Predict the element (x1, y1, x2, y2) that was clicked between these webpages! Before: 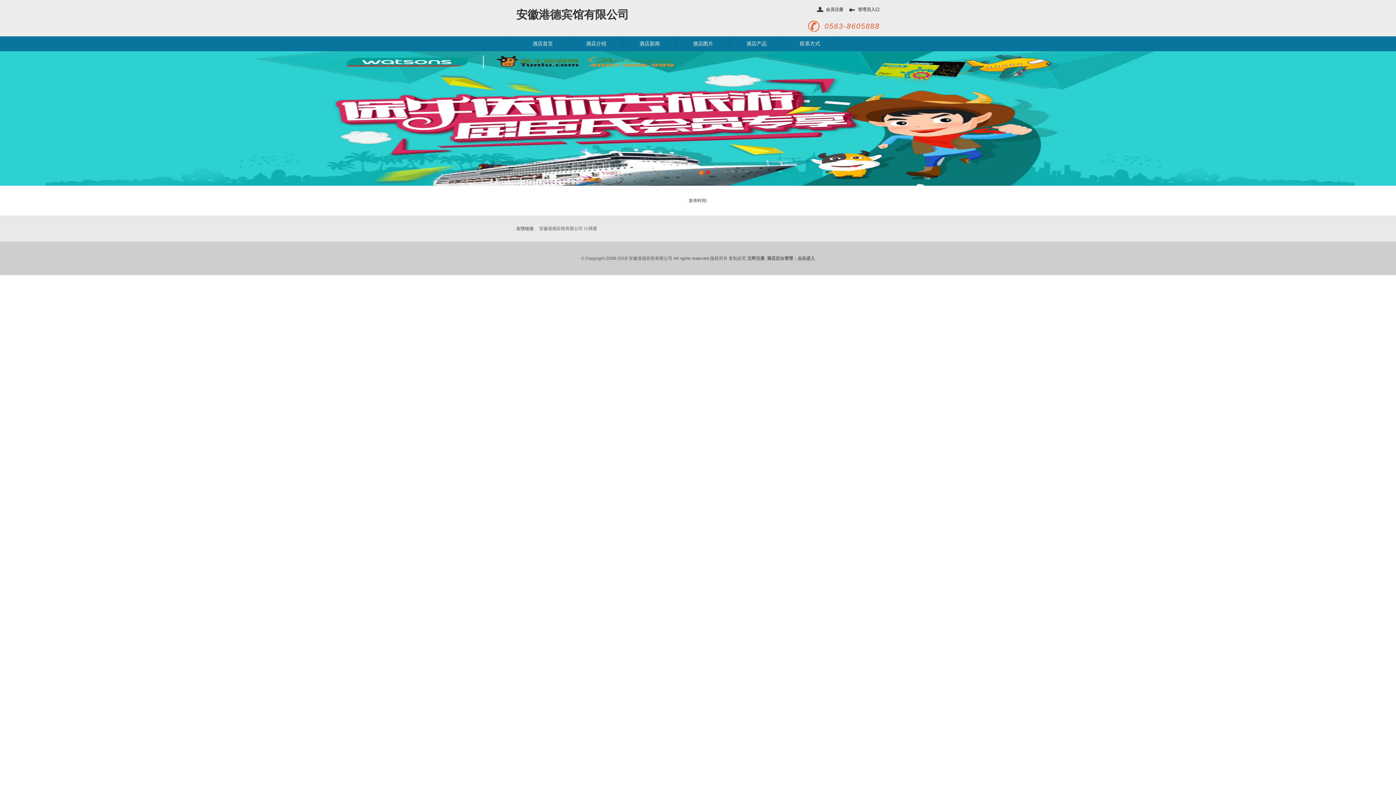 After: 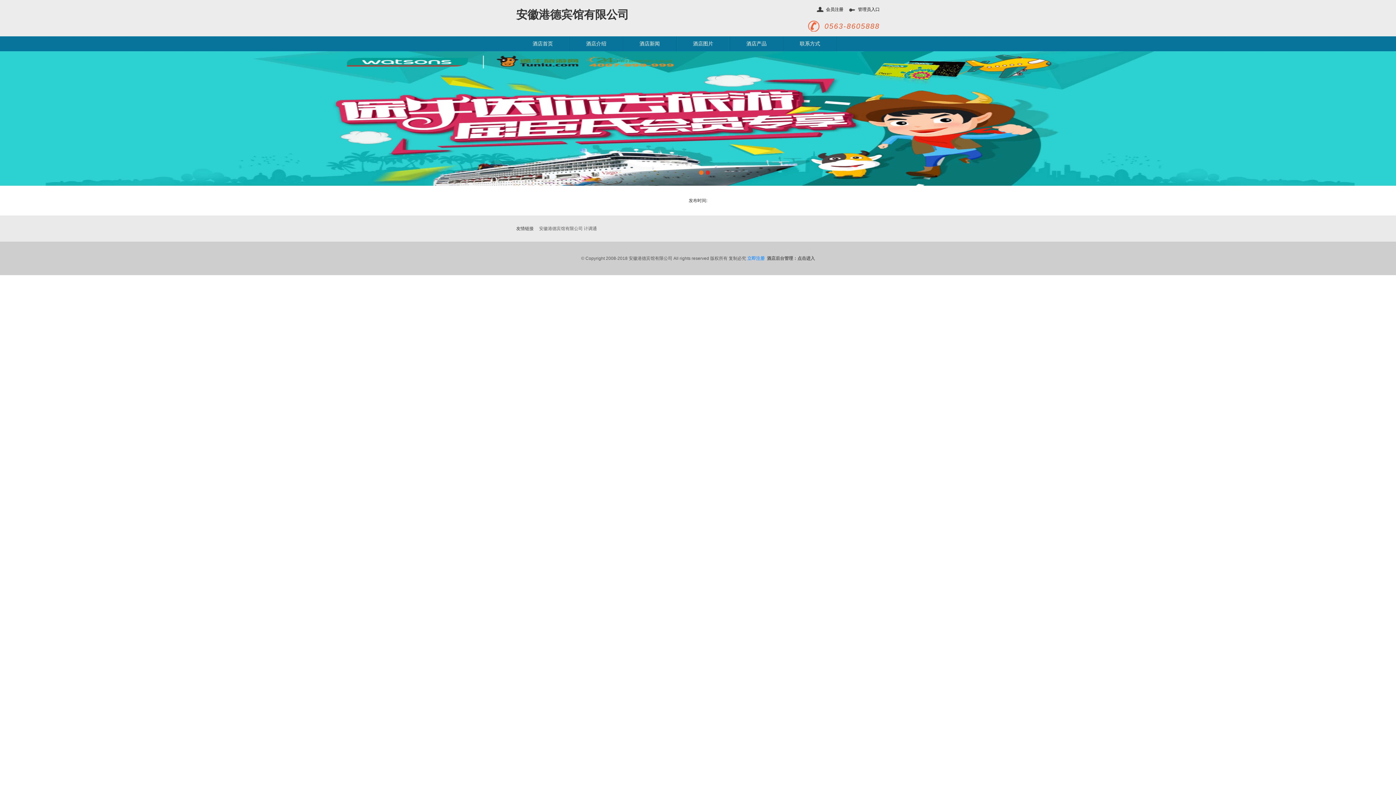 Action: bbox: (747, 256, 764, 261) label: 立即注册